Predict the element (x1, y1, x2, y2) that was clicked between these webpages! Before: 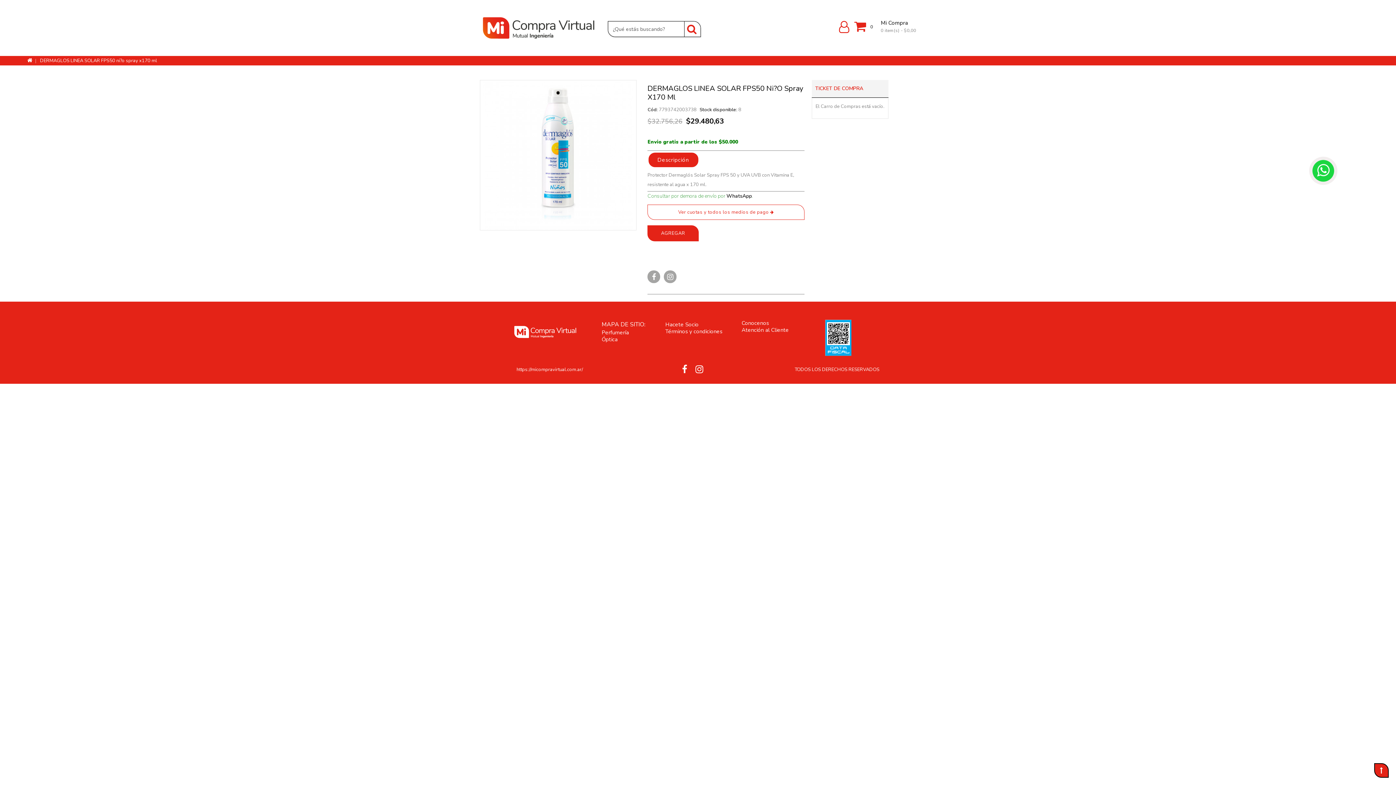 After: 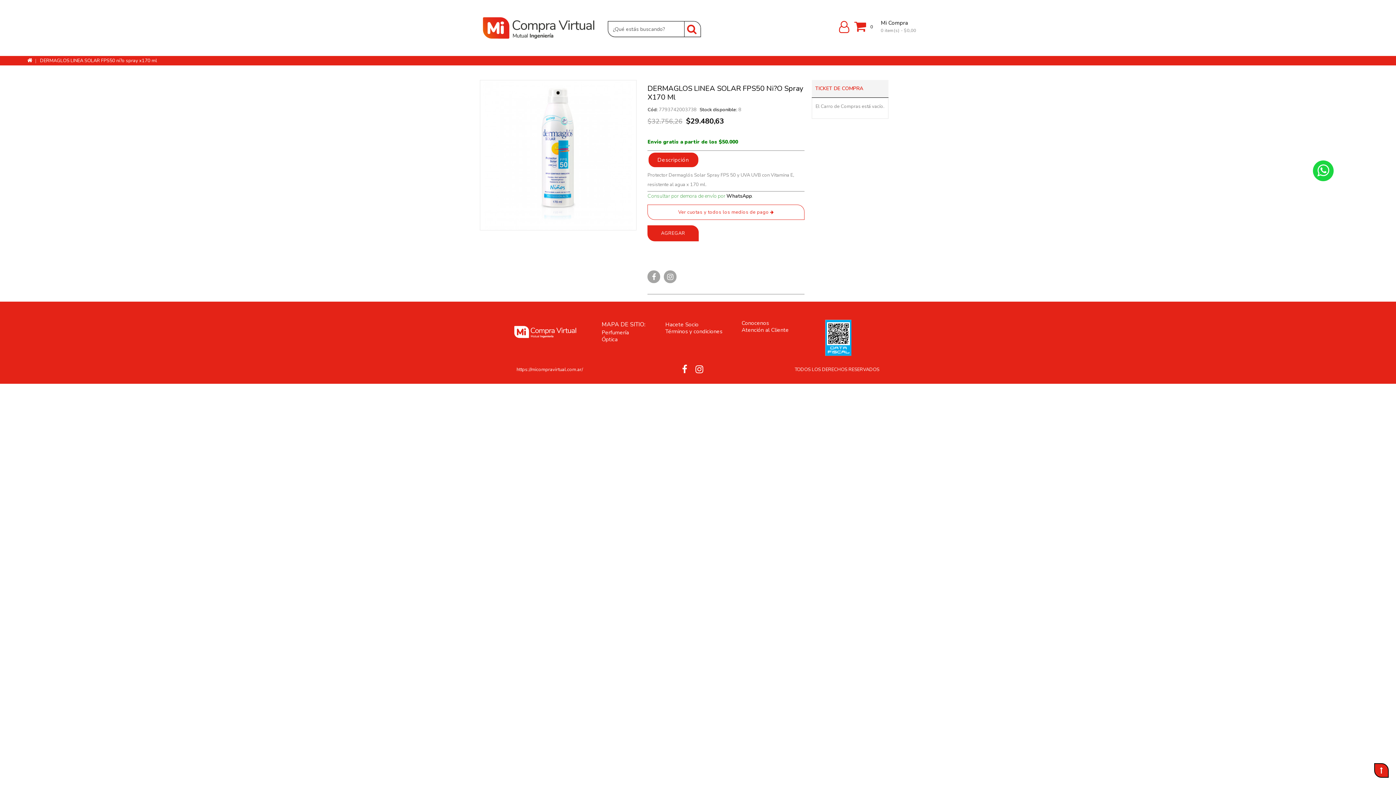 Action: bbox: (516, 366, 583, 373) label: https://micompravirtual.com.ar/